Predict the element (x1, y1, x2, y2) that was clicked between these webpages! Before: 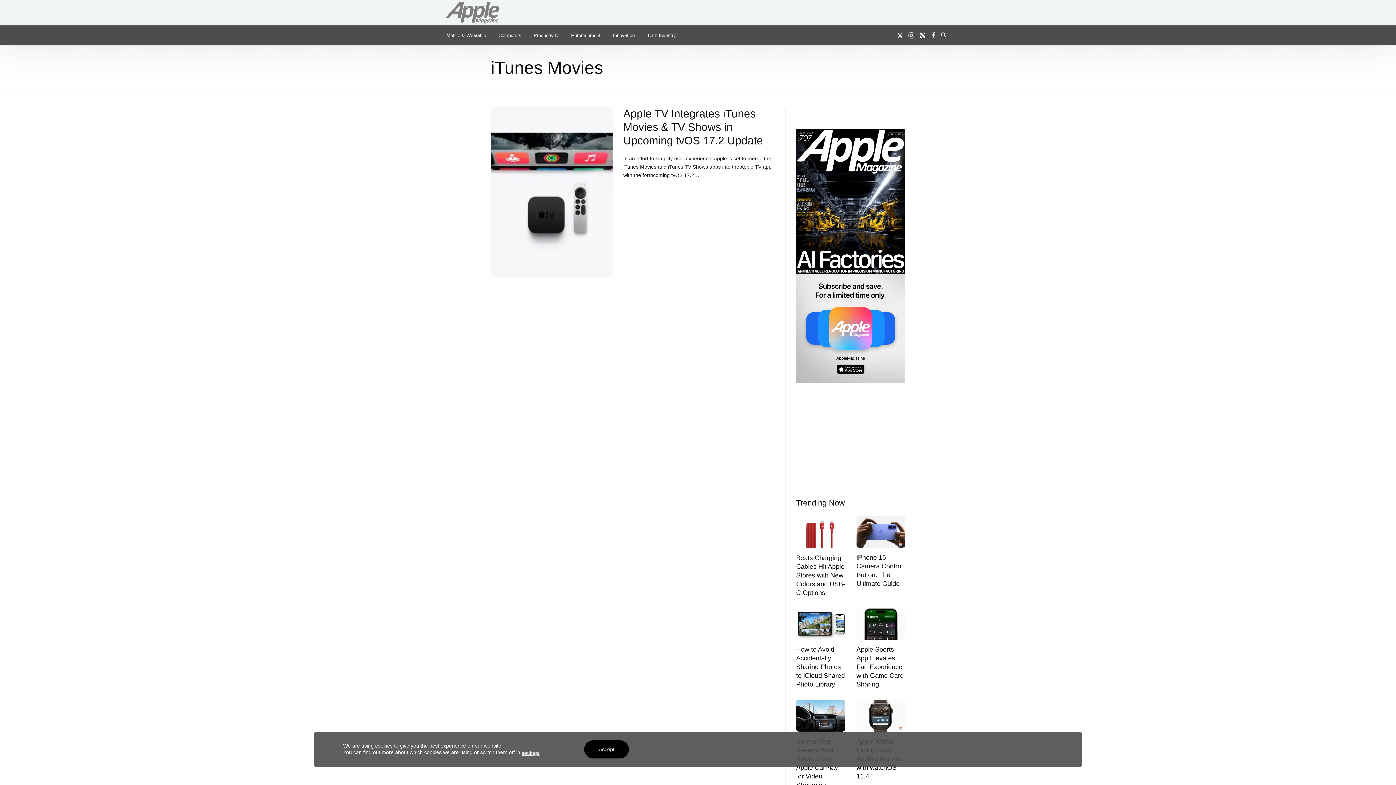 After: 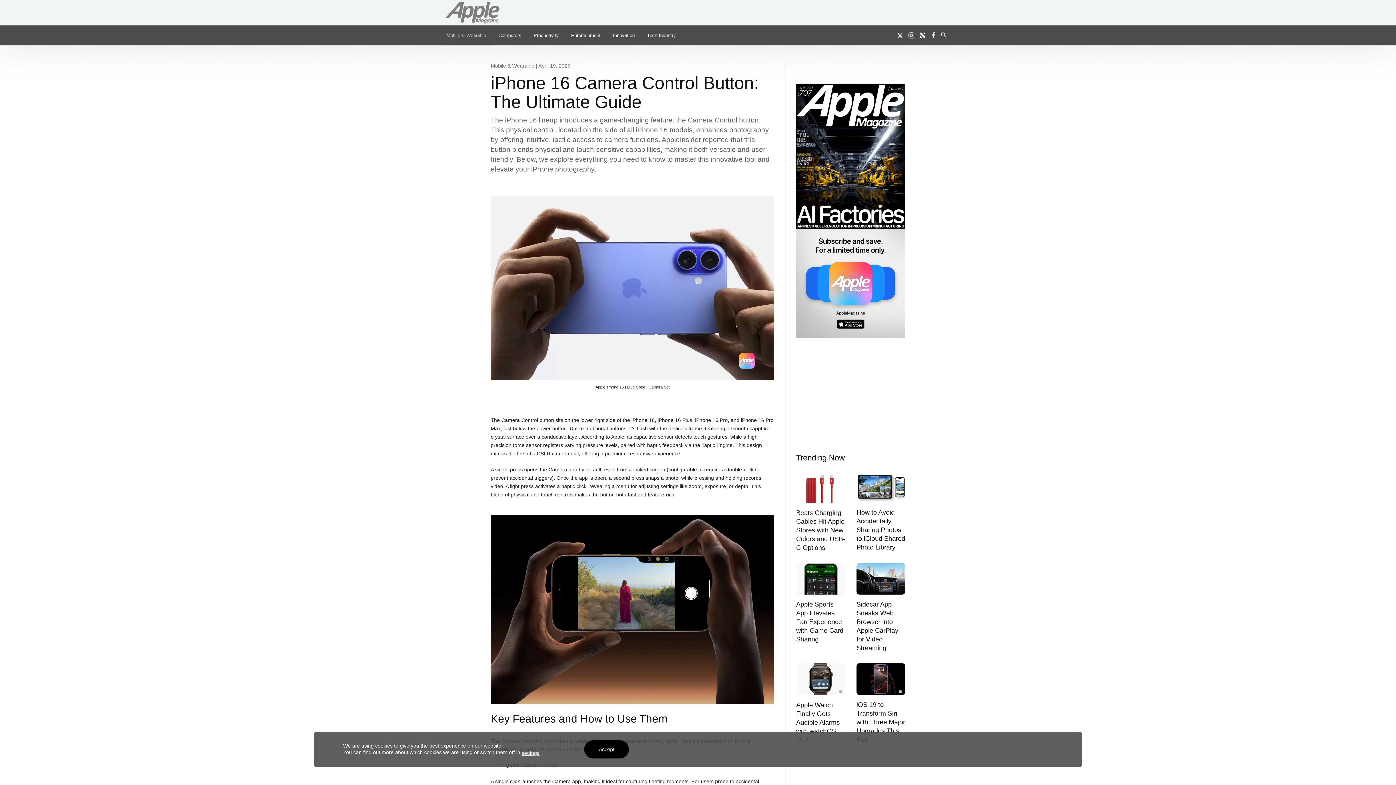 Action: bbox: (856, 516, 905, 548)